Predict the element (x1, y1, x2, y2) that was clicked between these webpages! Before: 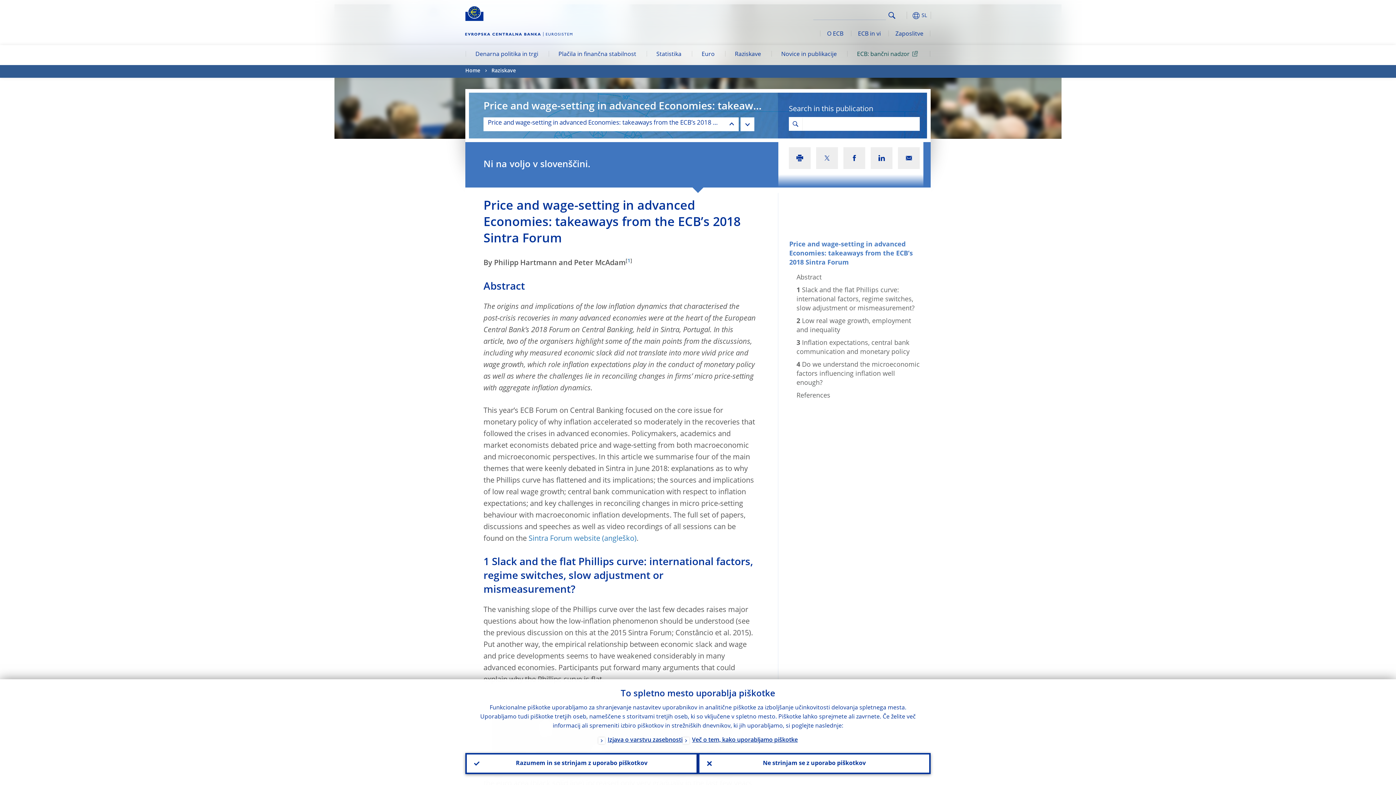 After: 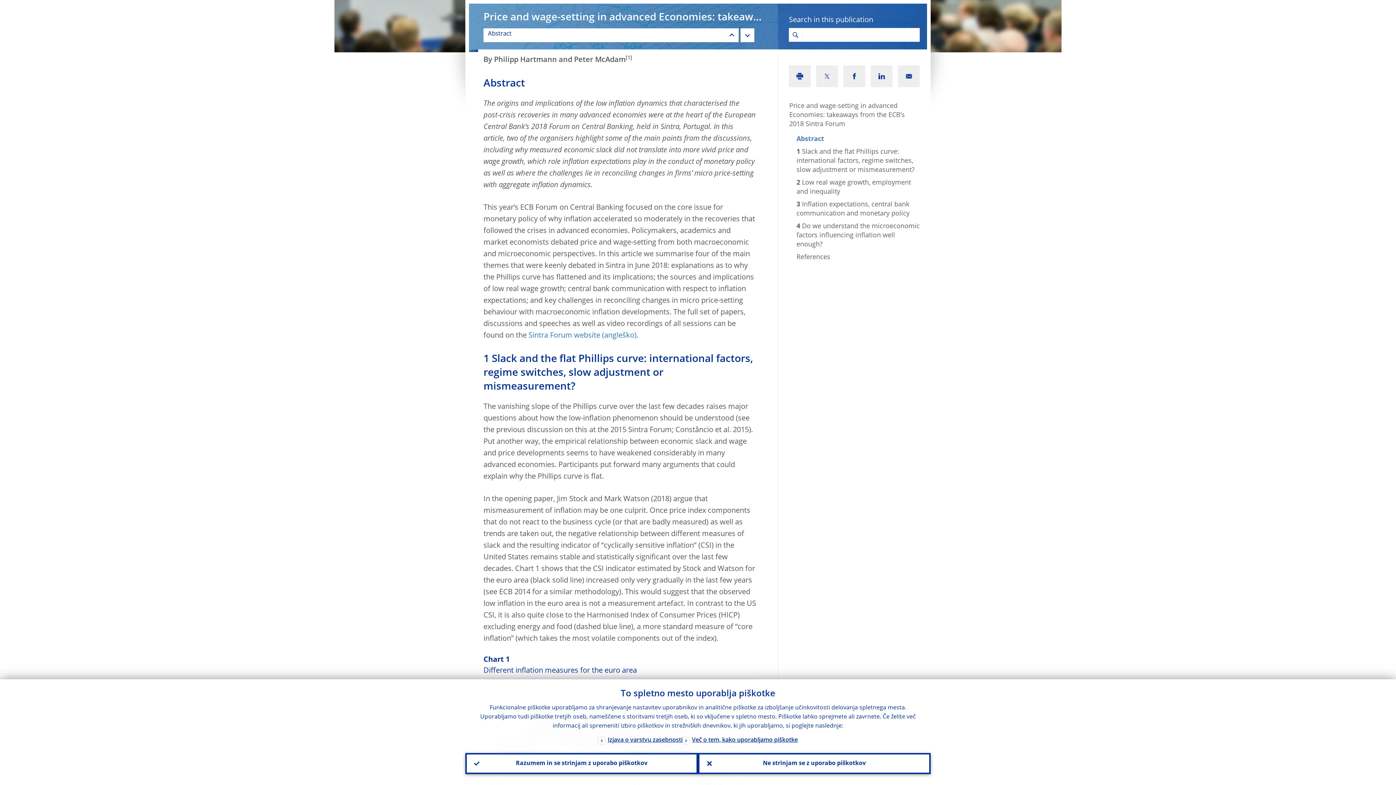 Action: bbox: (740, 117, 754, 131)